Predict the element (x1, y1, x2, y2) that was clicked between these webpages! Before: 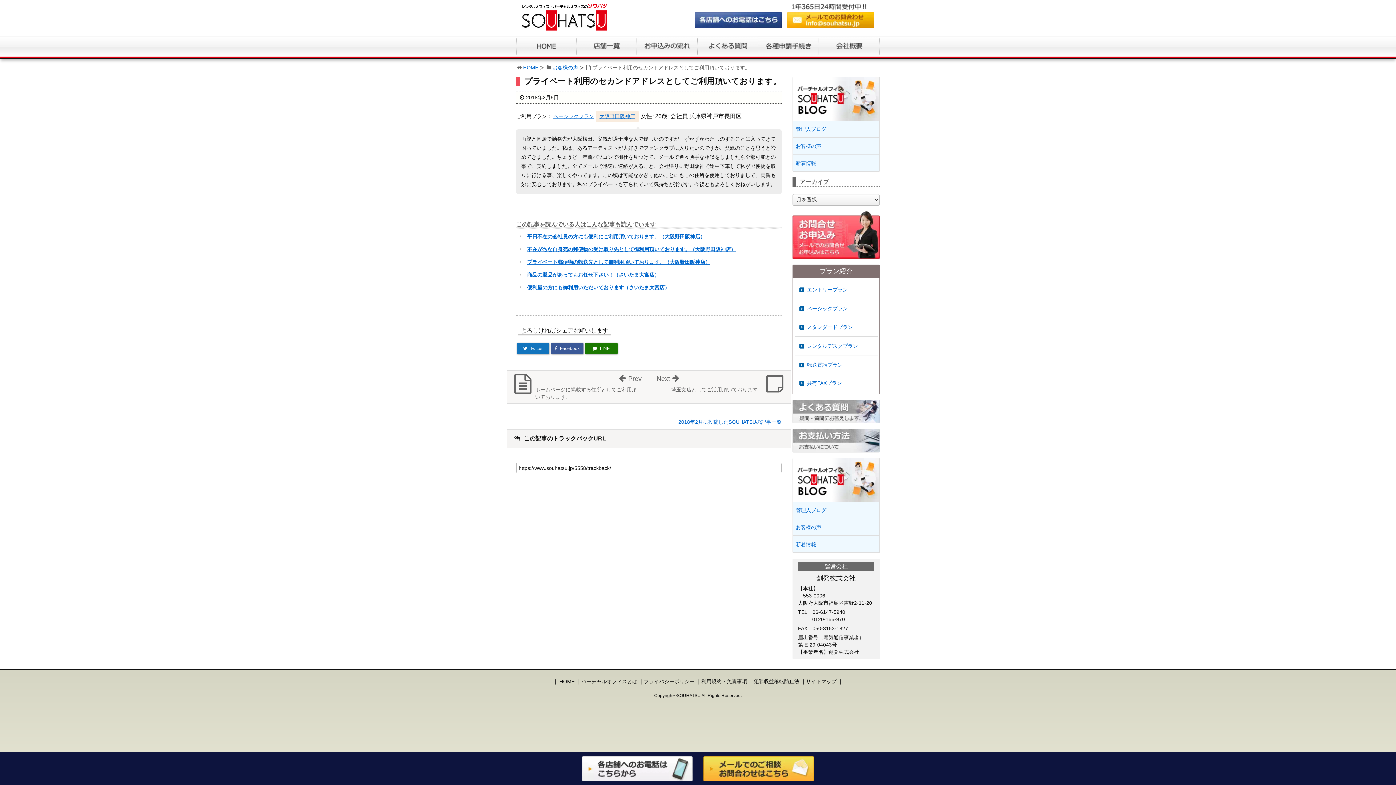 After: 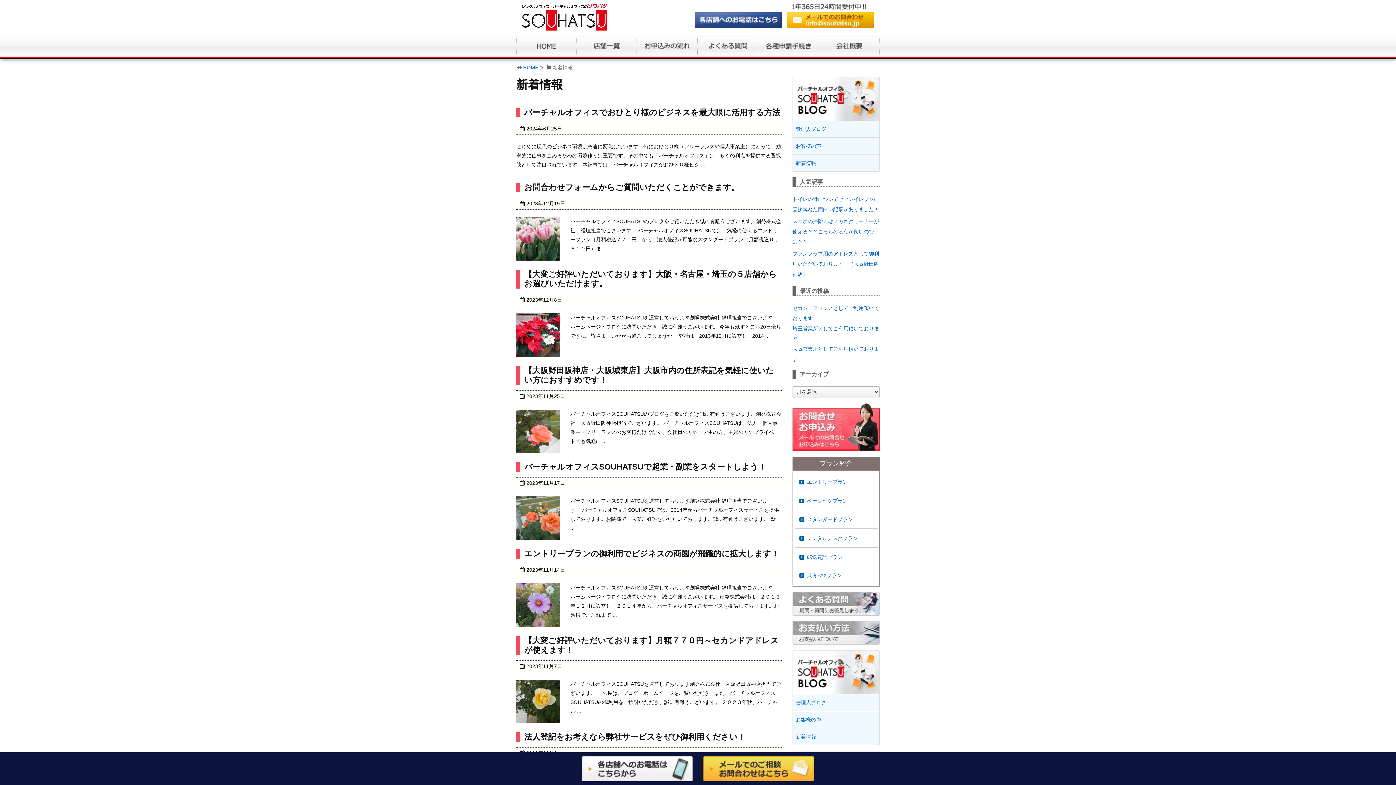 Action: bbox: (793, 155, 879, 171) label: 新着情報